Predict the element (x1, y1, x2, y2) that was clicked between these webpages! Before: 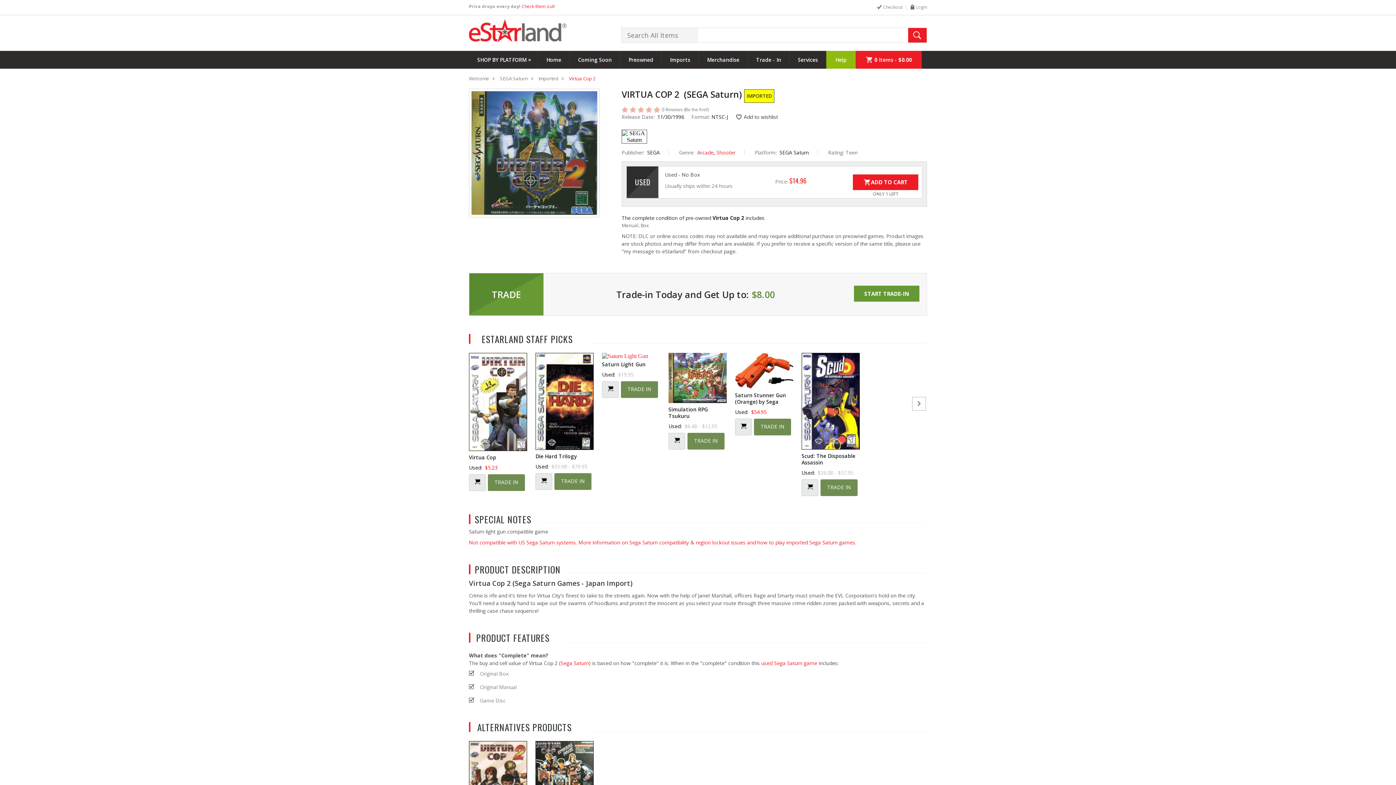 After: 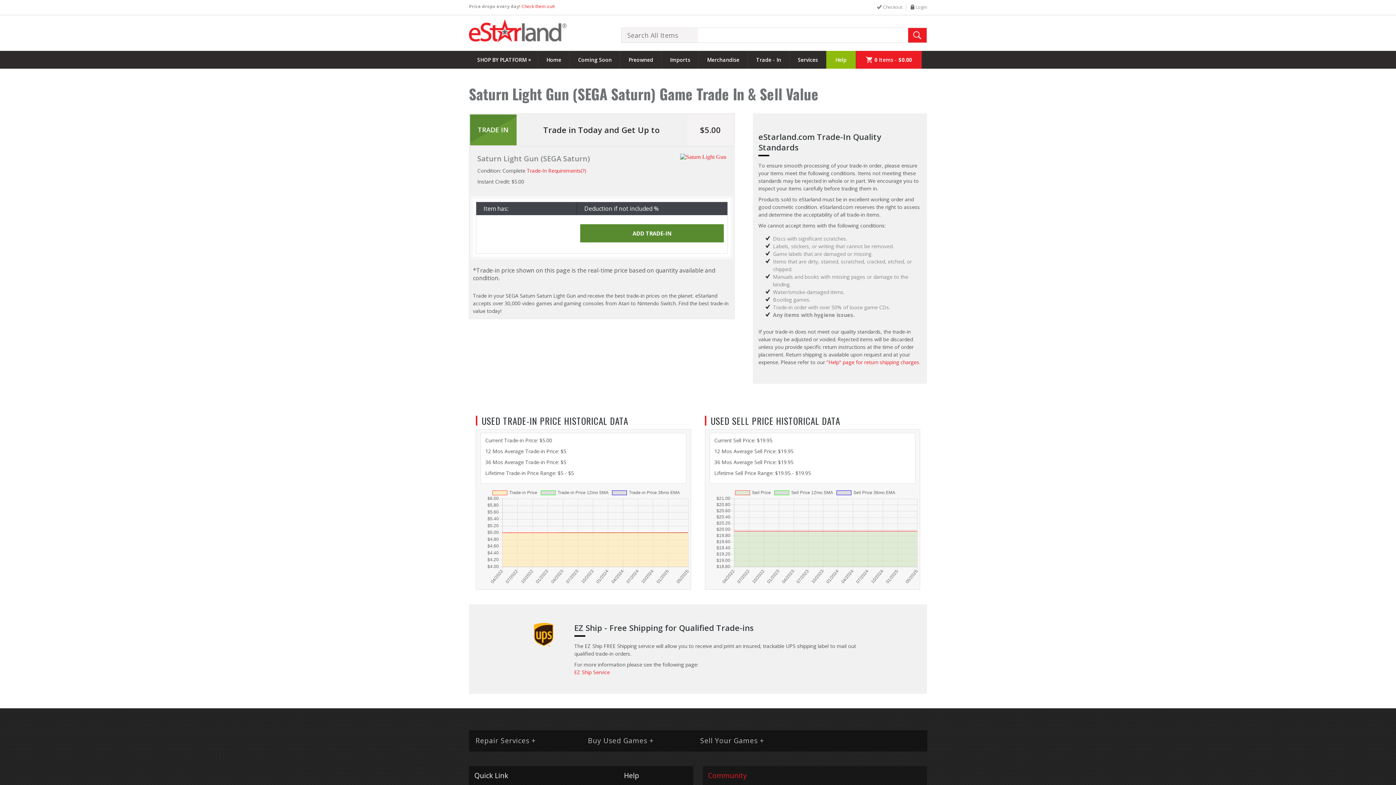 Action: label: TRADE IN bbox: (621, 381, 658, 398)